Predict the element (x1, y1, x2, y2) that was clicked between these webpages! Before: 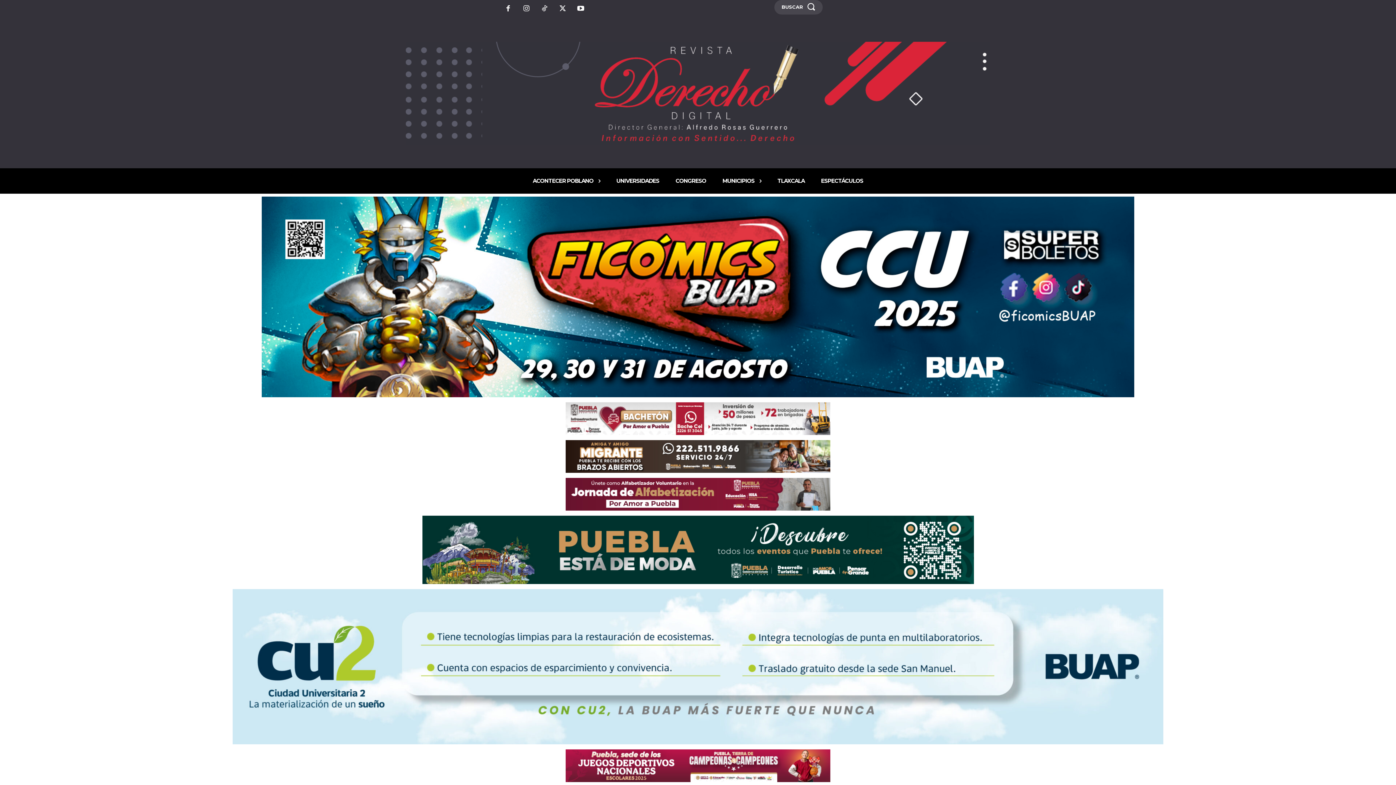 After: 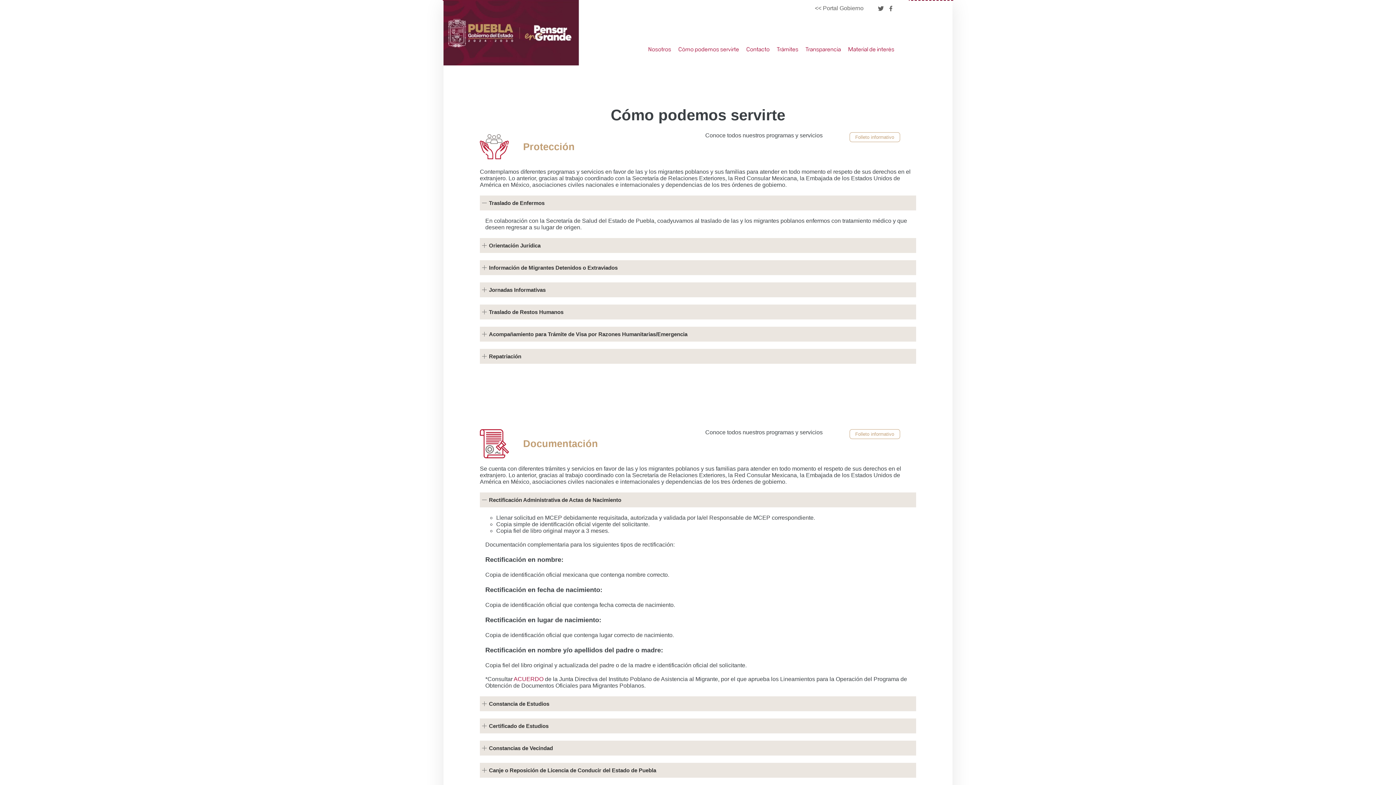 Action: bbox: (565, 468, 830, 474)